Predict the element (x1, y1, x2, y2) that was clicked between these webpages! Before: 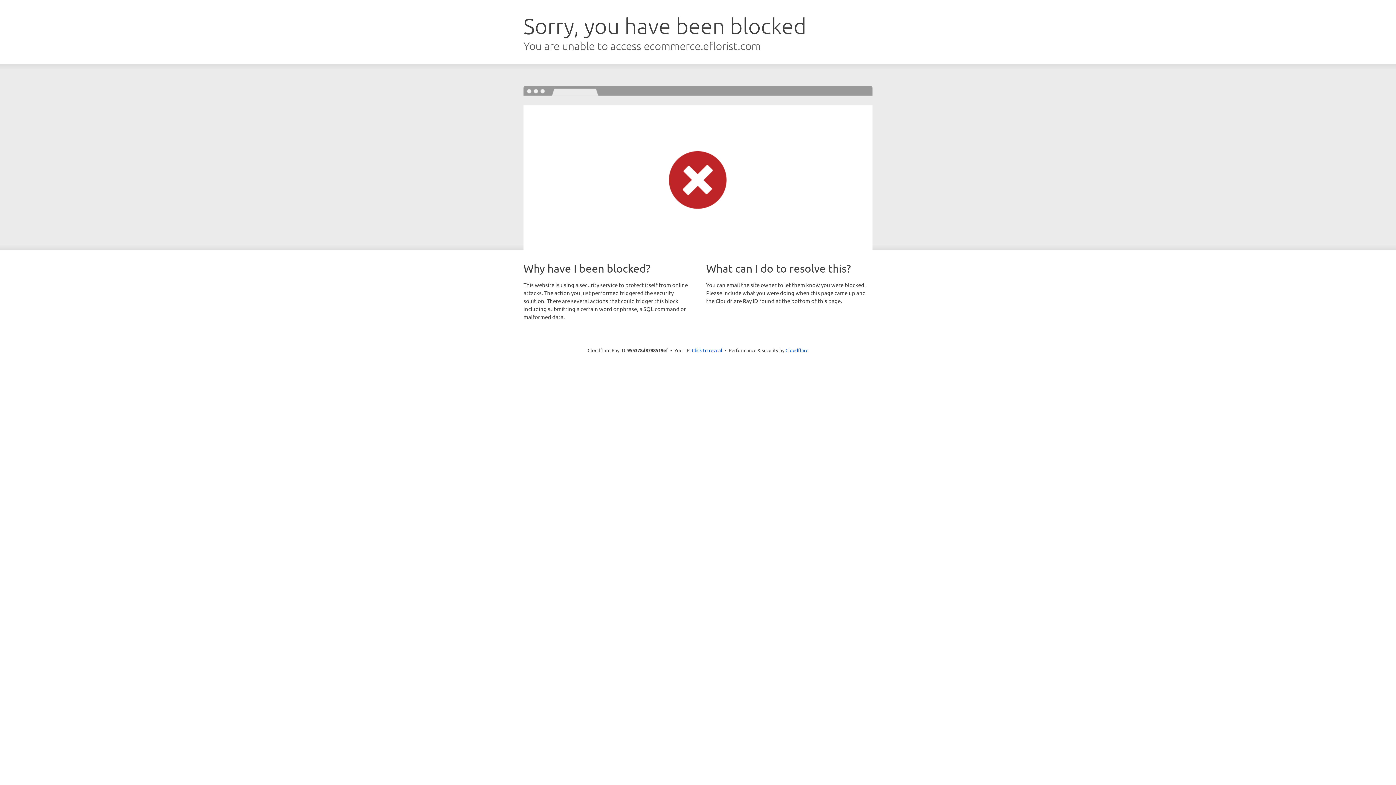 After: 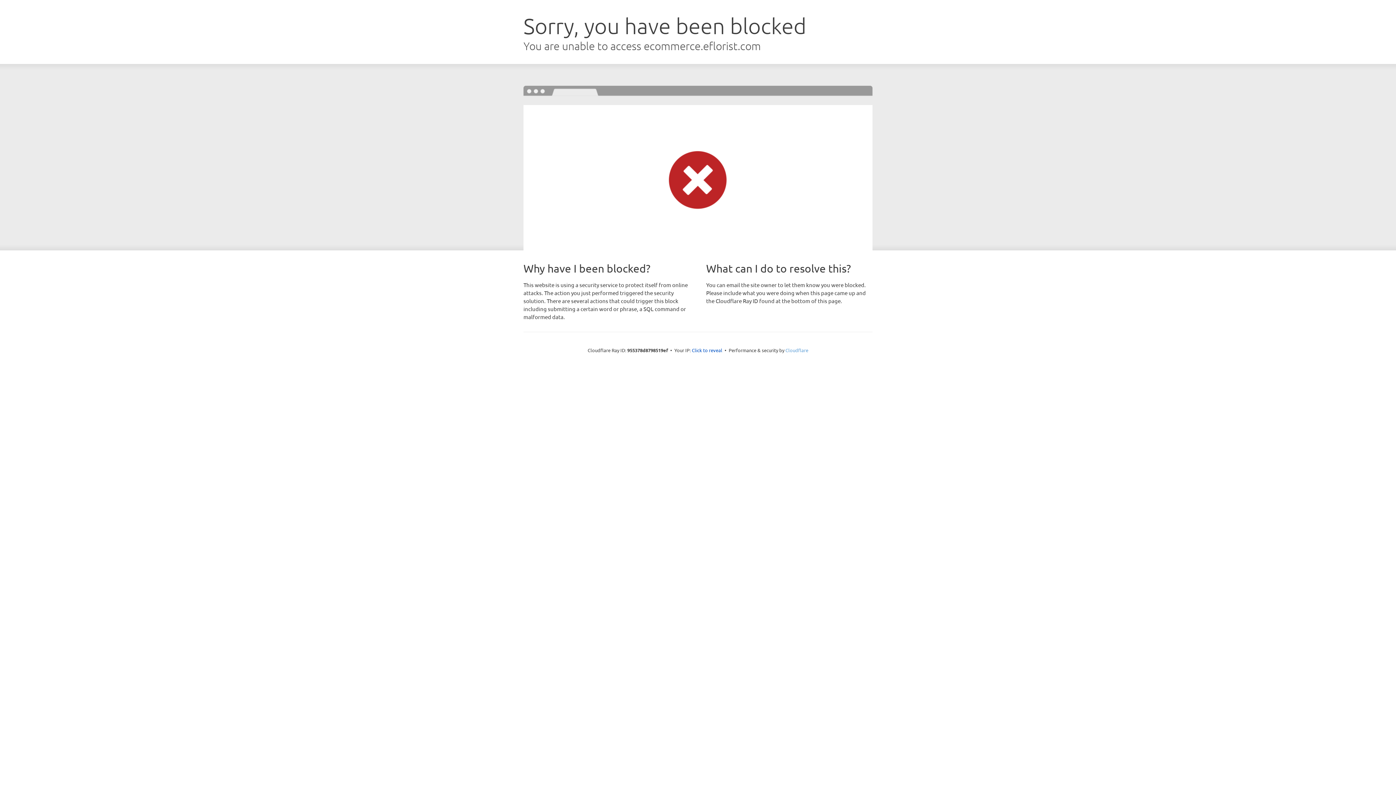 Action: bbox: (785, 347, 808, 353) label: Cloudflare